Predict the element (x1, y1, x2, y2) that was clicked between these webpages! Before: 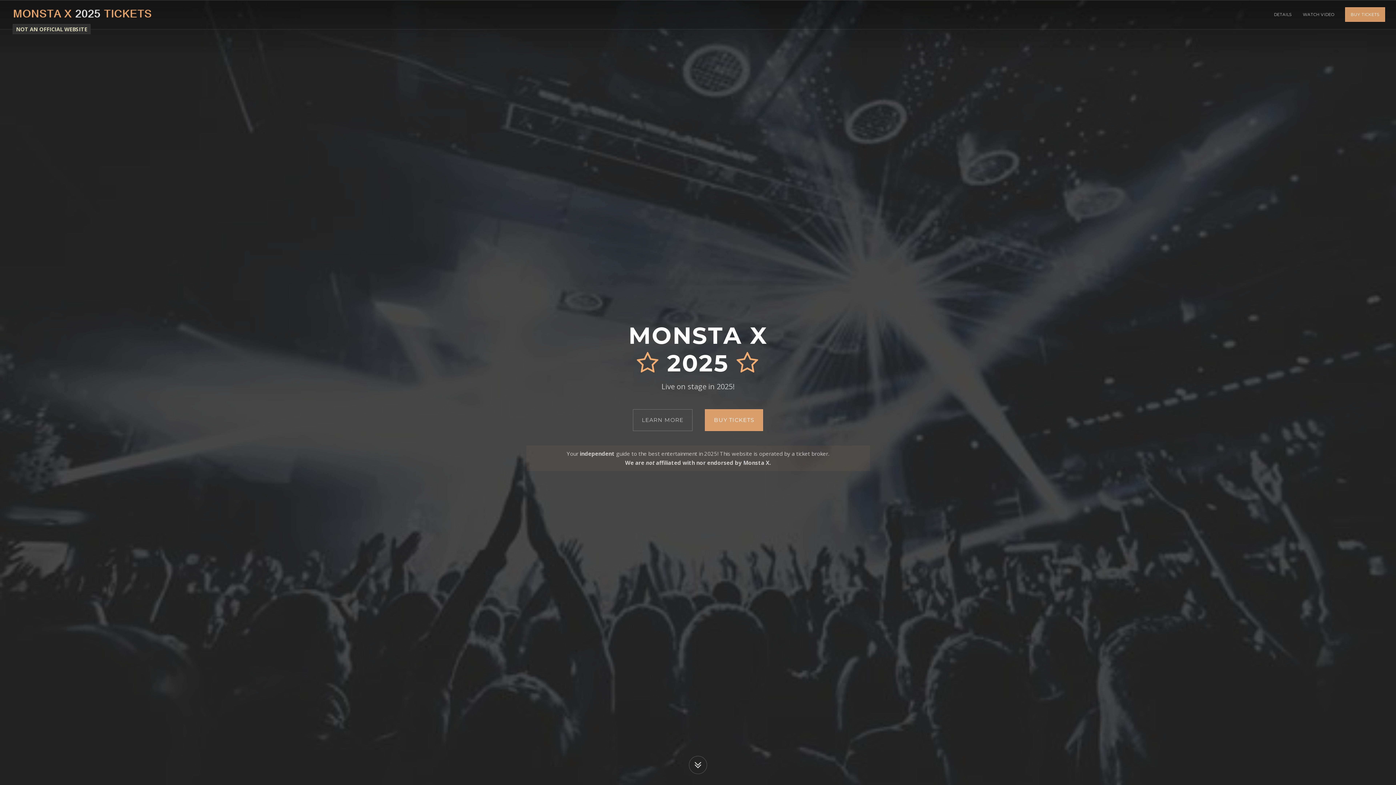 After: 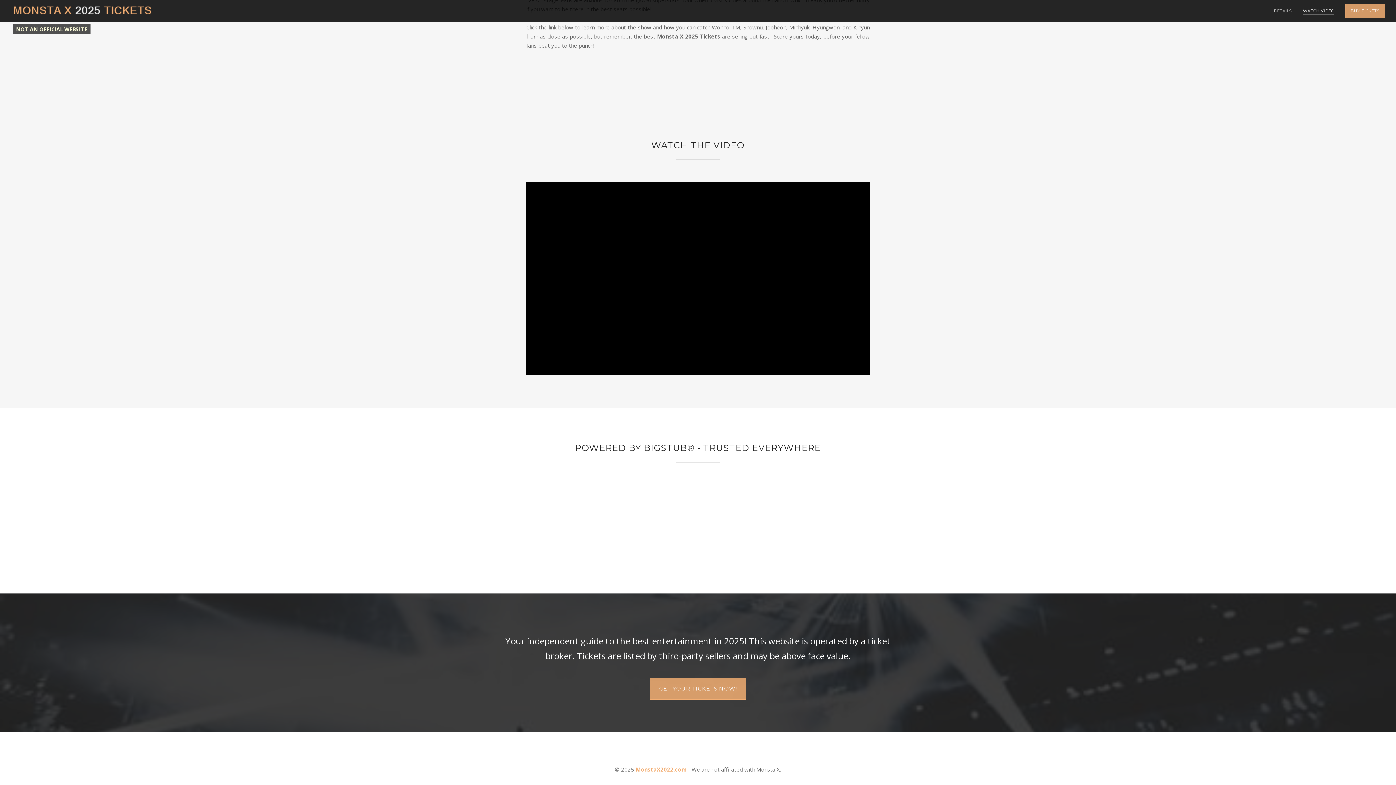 Action: label: WATCH VIDEO bbox: (1303, 10, 1334, 18)